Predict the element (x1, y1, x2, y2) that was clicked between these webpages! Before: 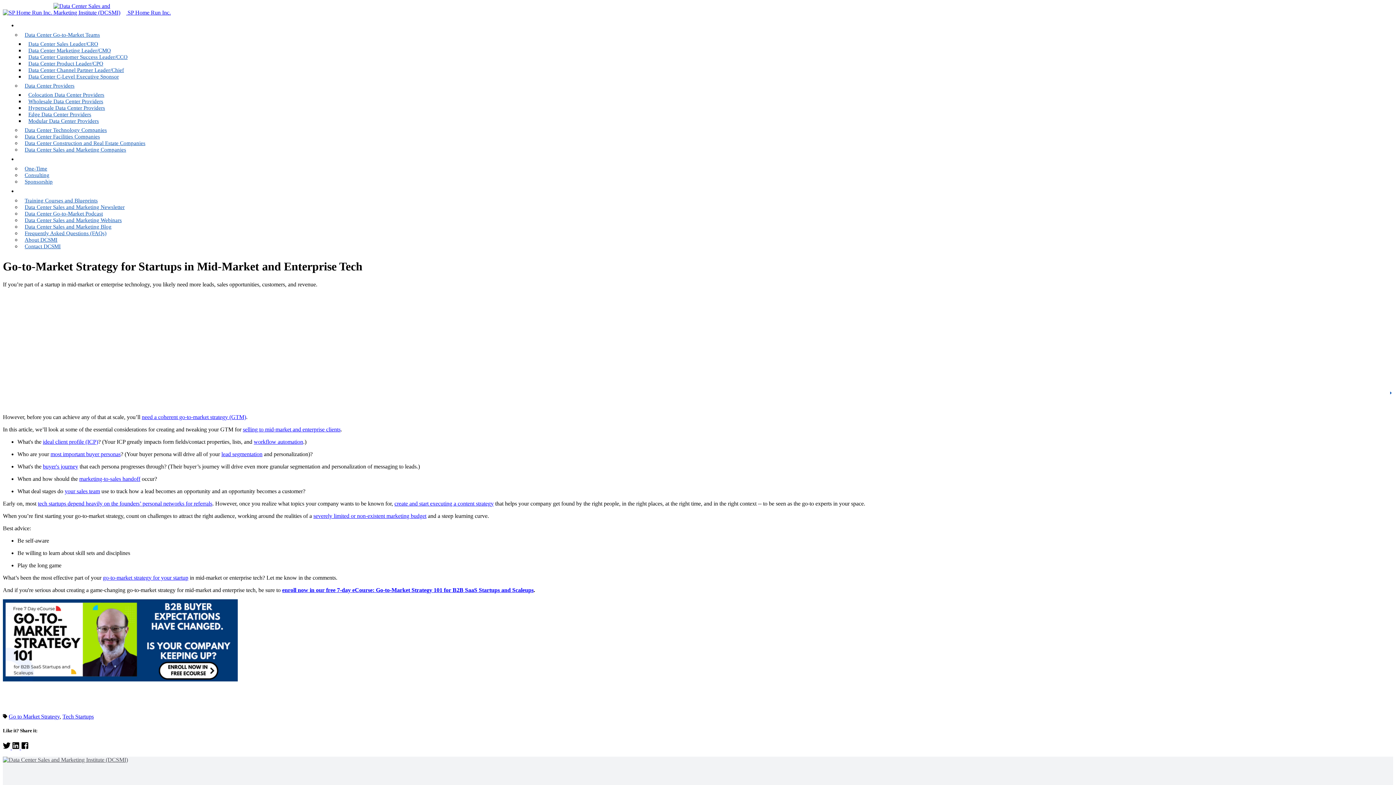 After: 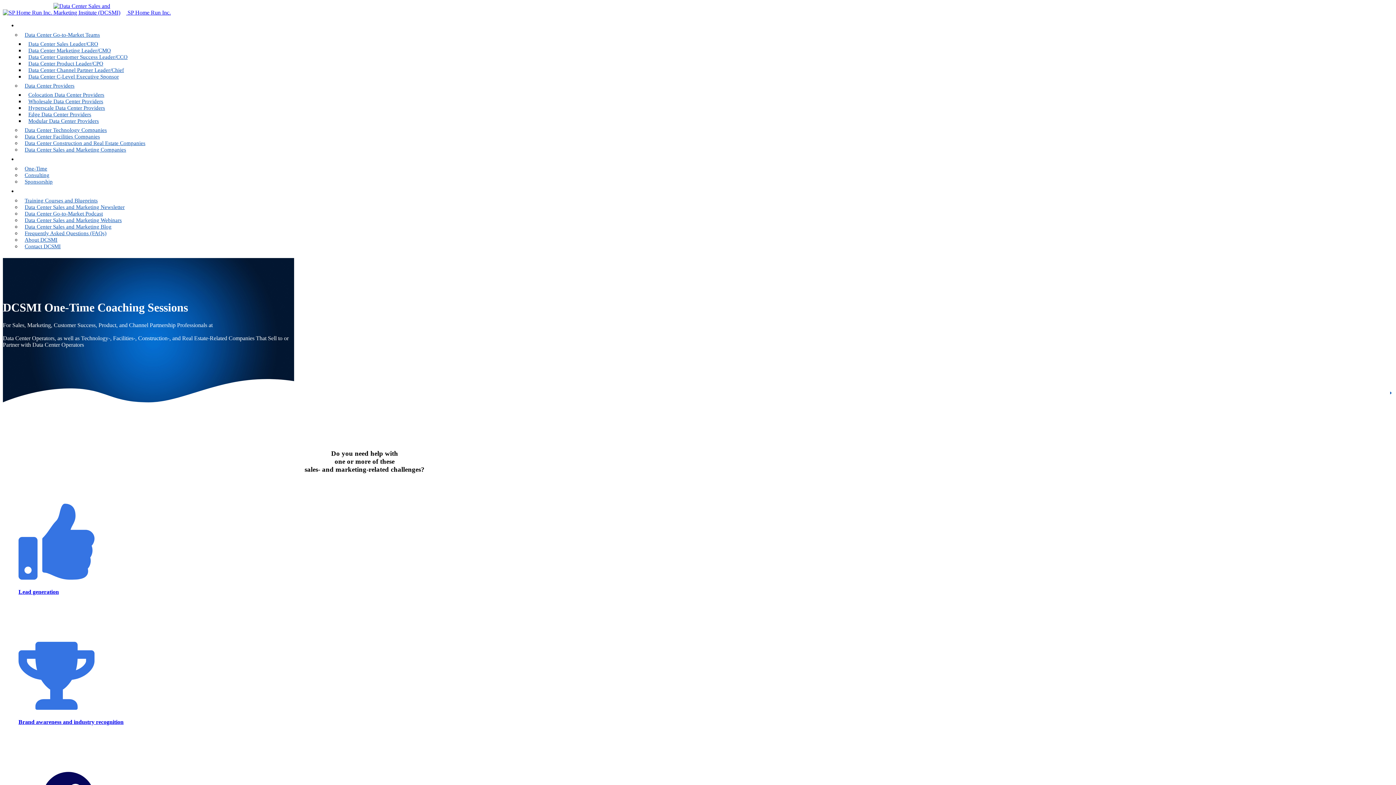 Action: bbox: (21, 163, 50, 174) label: One-Time